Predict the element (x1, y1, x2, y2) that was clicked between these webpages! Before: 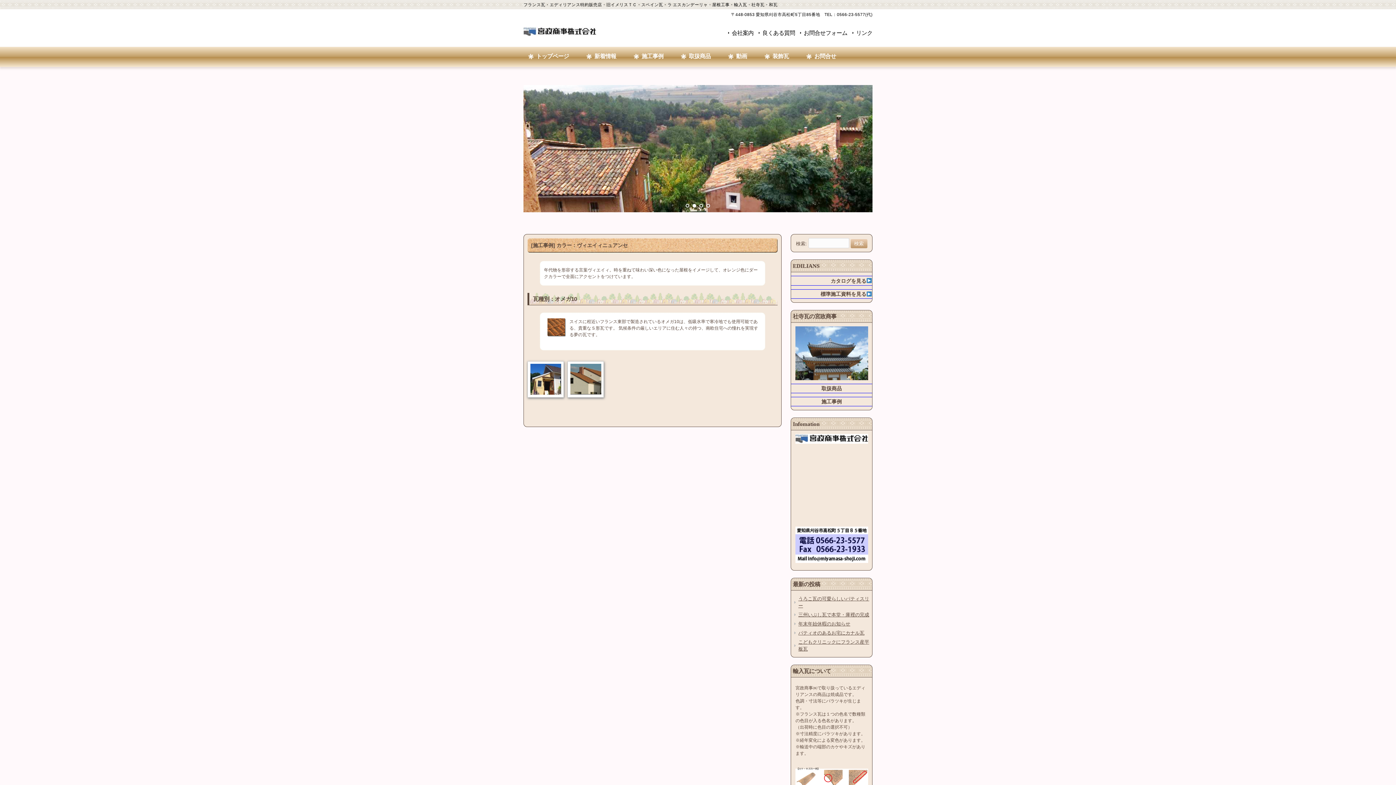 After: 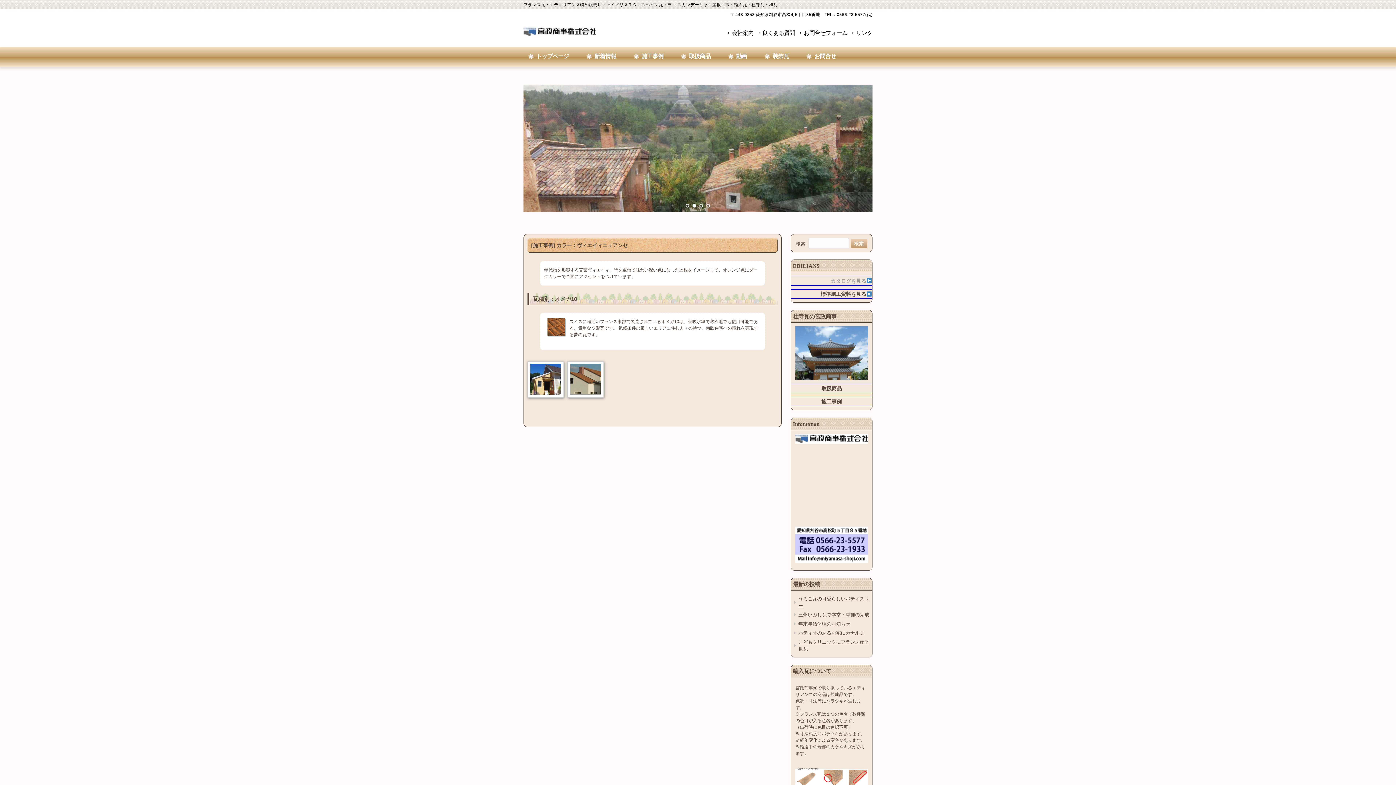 Action: bbox: (830, 278, 872, 283) label: カタログを見る